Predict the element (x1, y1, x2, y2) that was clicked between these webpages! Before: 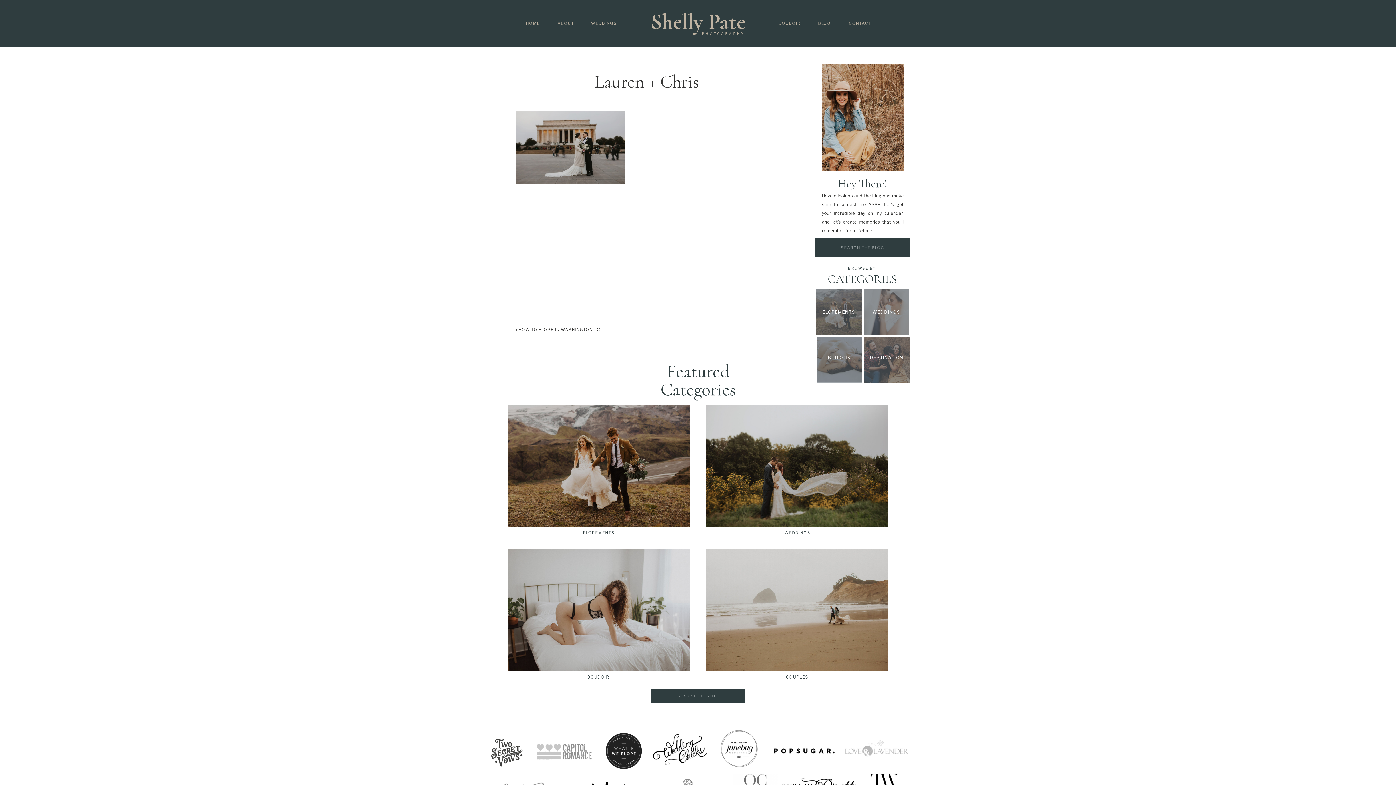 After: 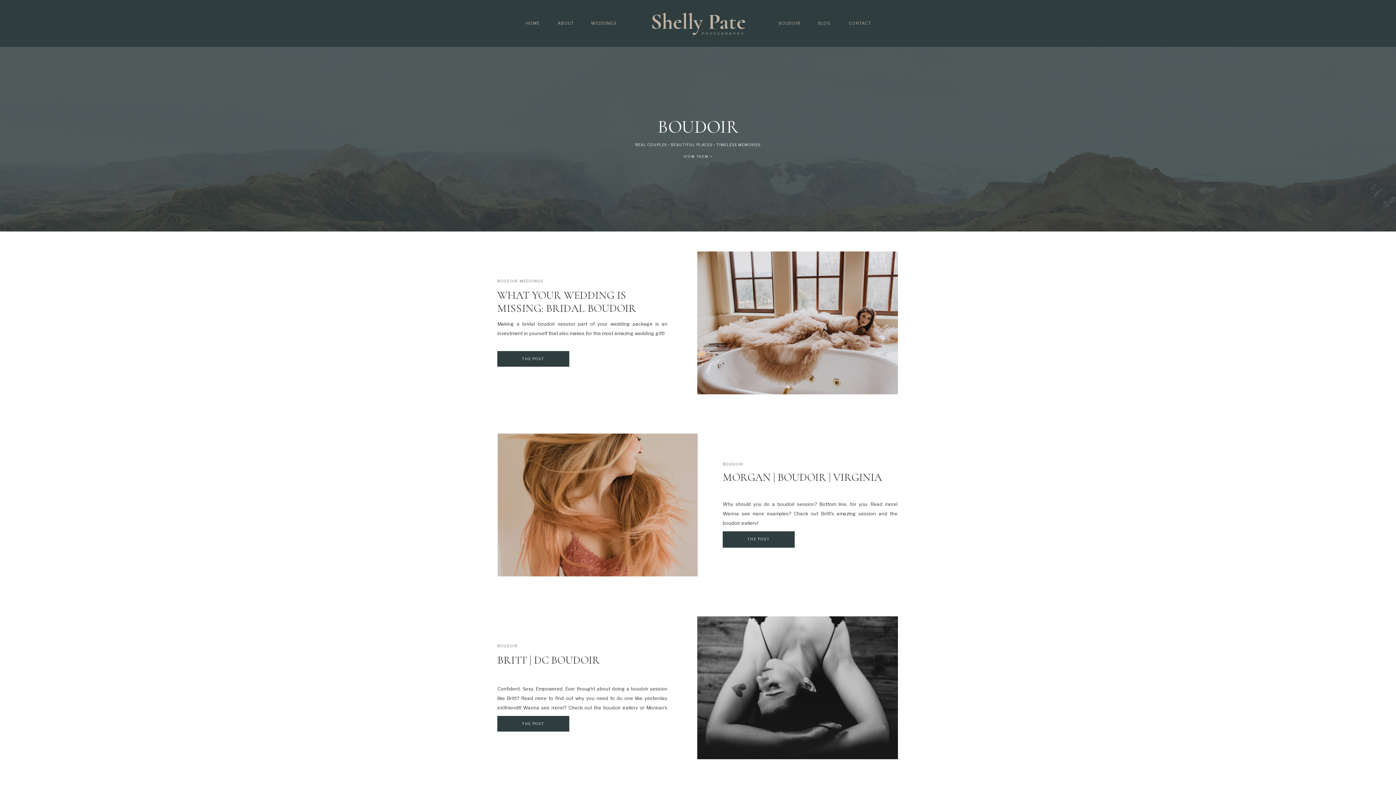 Action: bbox: (507, 675, 689, 682) label: BOUDOIR